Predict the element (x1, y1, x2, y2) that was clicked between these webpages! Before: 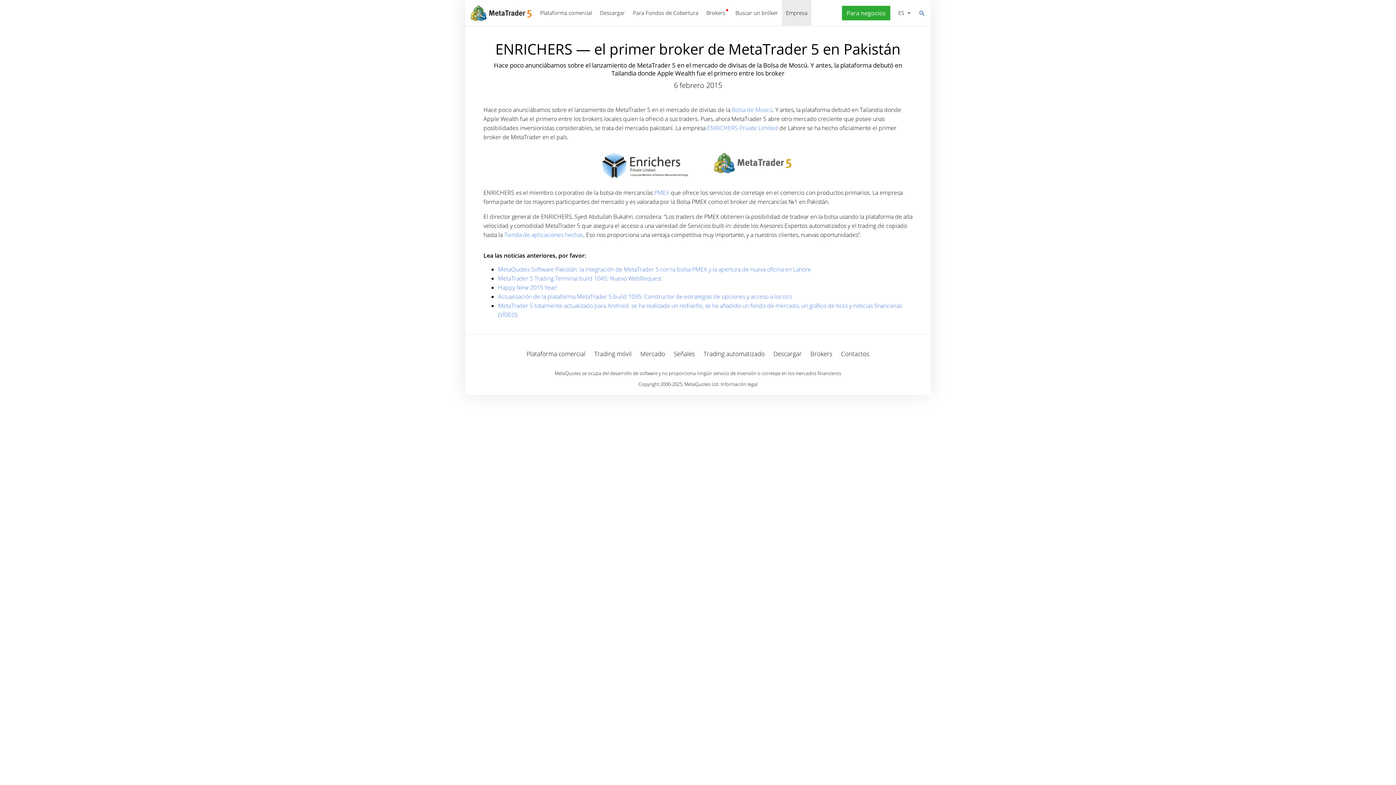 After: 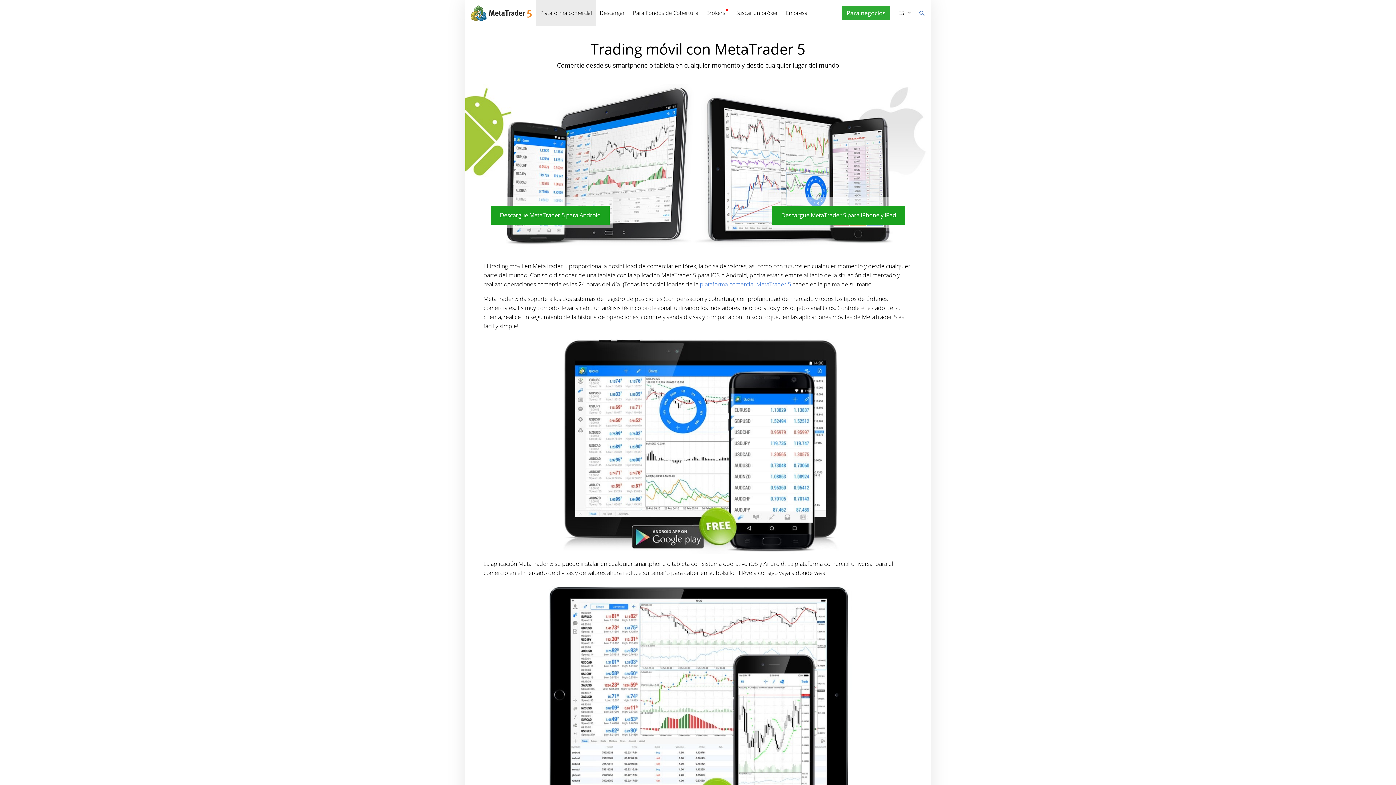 Action: bbox: (594, 349, 631, 358) label: Trading móvil